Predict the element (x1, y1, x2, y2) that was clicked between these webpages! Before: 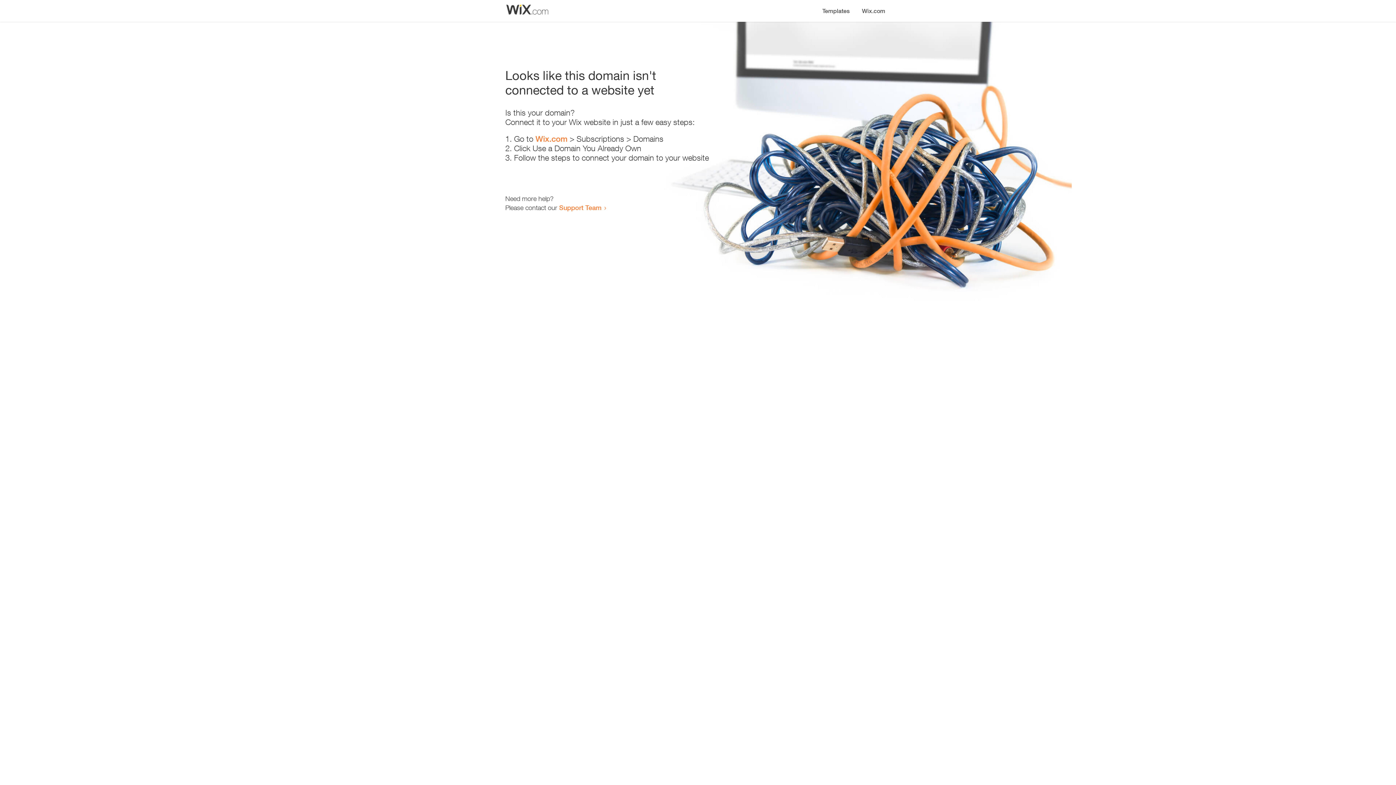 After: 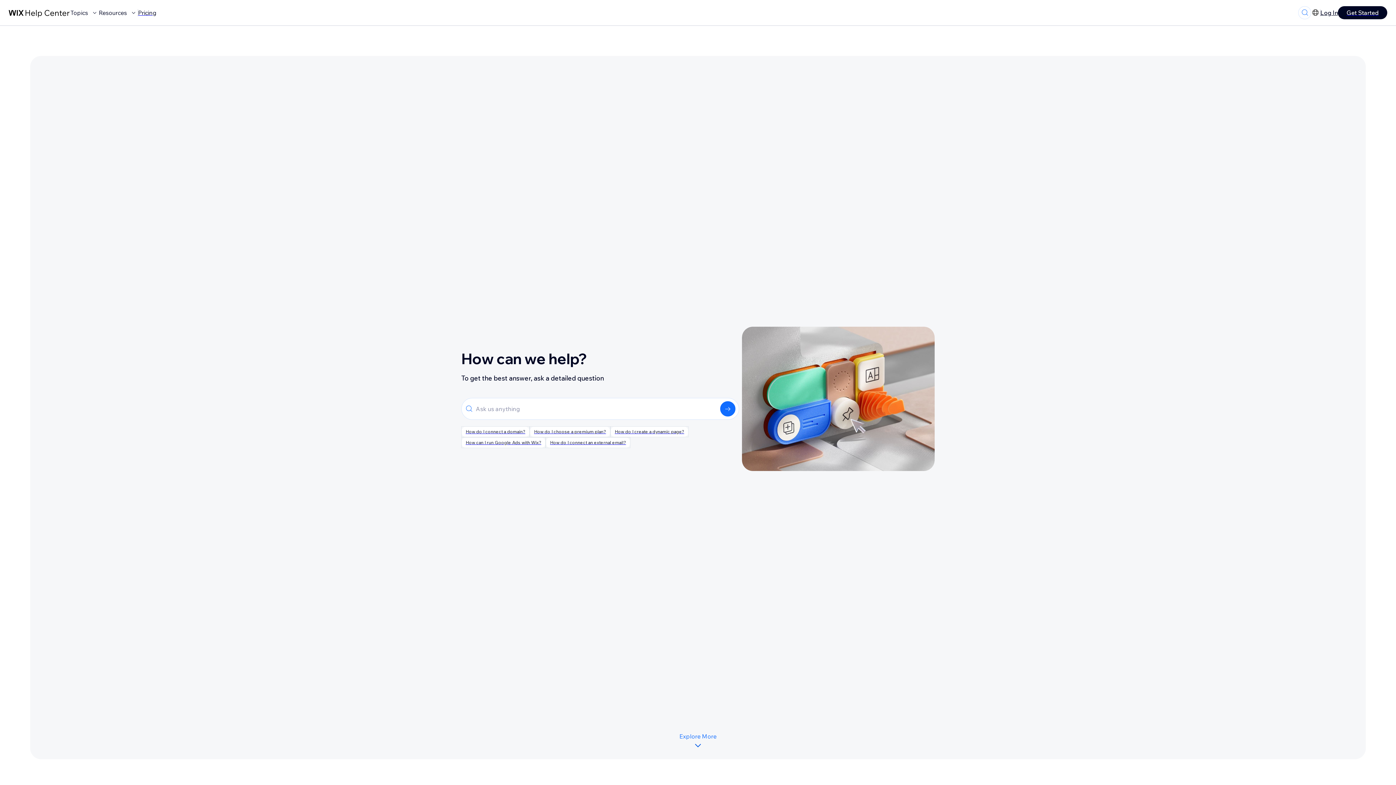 Action: label: Support Team bbox: (559, 203, 601, 211)